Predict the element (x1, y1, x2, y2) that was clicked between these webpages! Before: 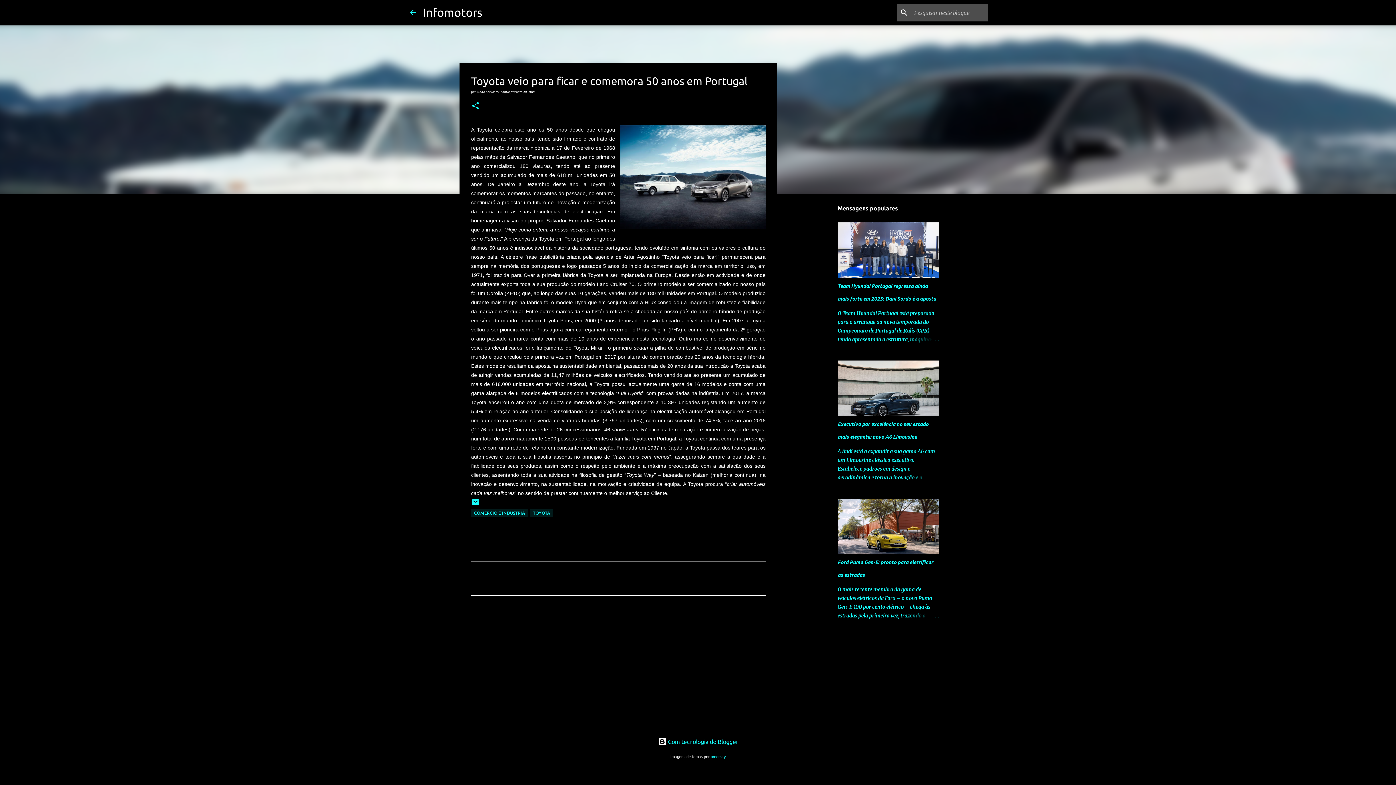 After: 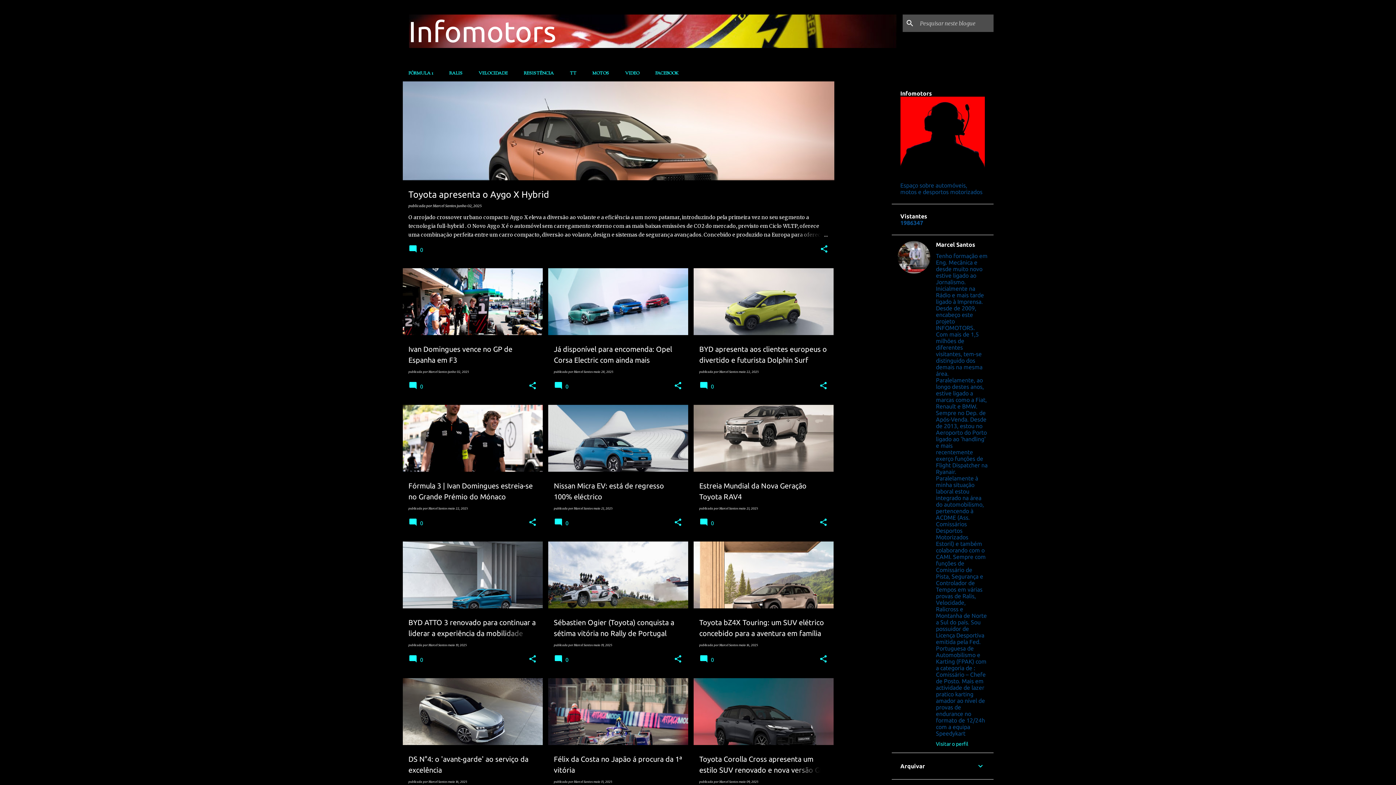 Action: label: Infomotors bbox: (423, 5, 482, 18)